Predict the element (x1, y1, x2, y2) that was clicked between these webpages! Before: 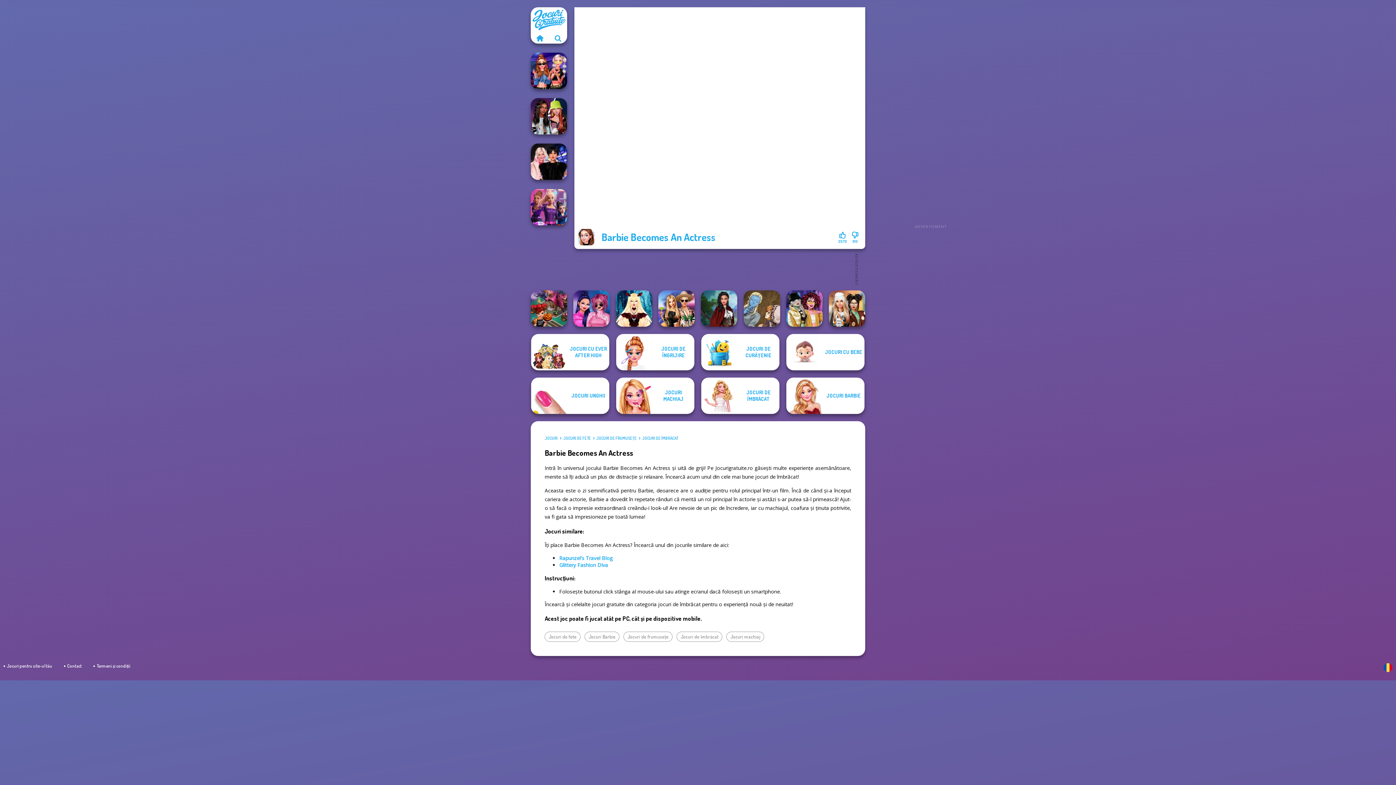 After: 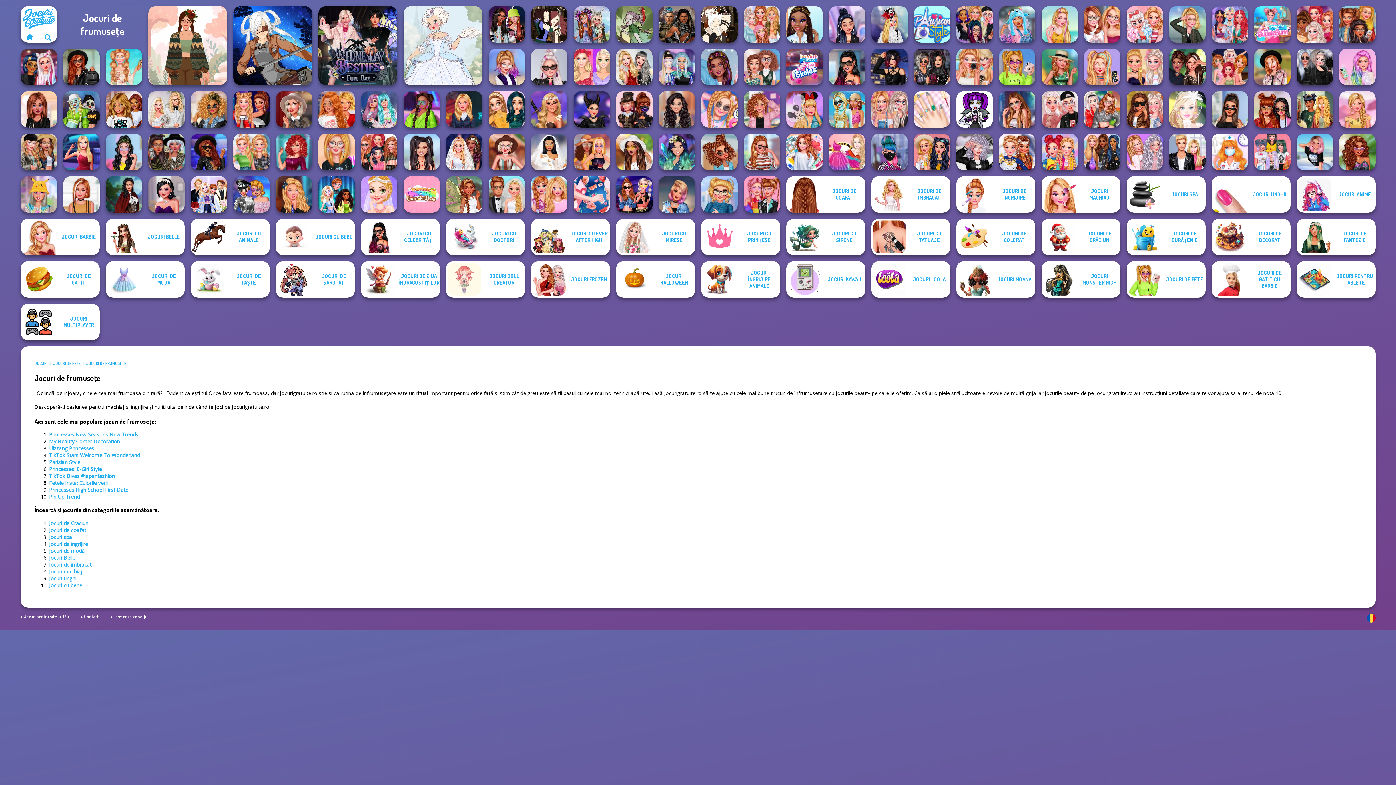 Action: bbox: (623, 632, 672, 642) label: Jocuri de frumuseţe